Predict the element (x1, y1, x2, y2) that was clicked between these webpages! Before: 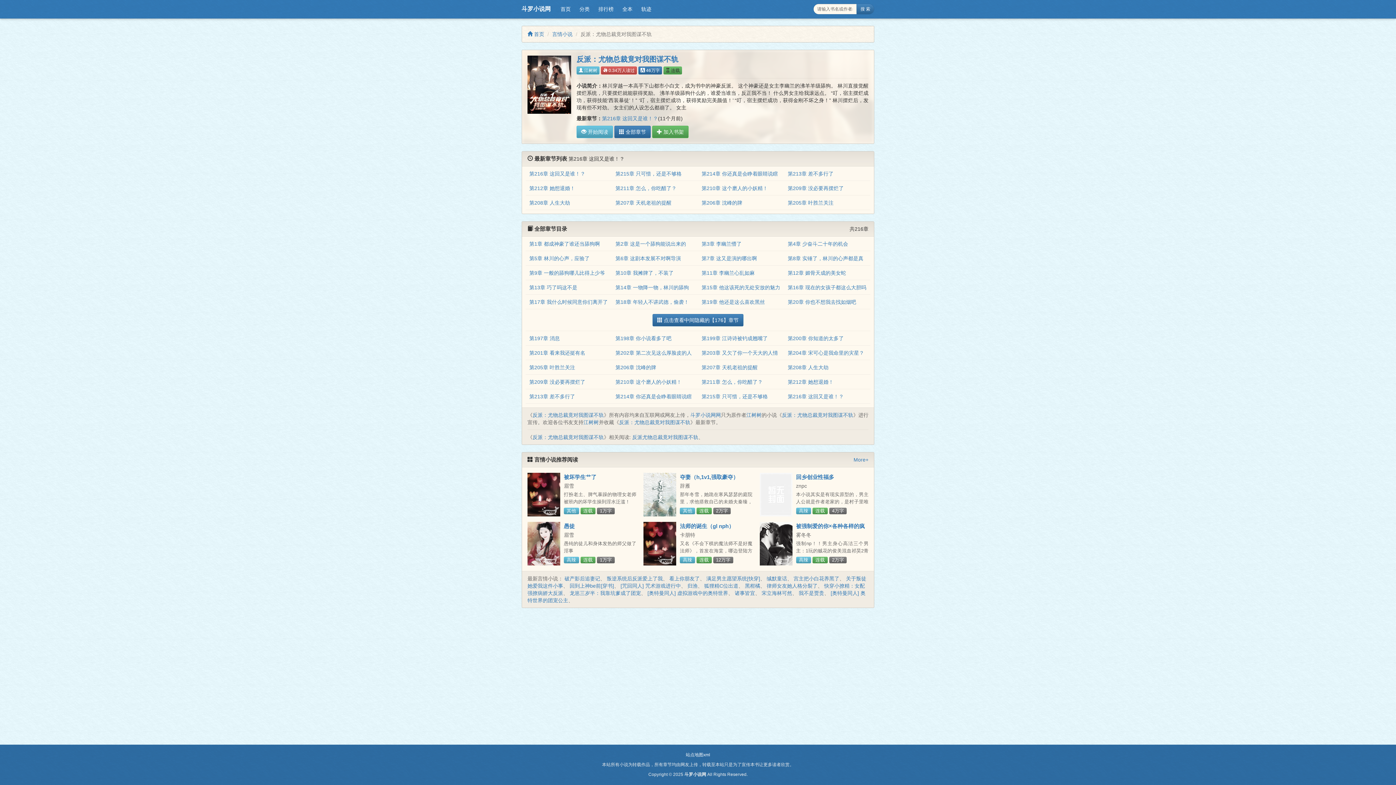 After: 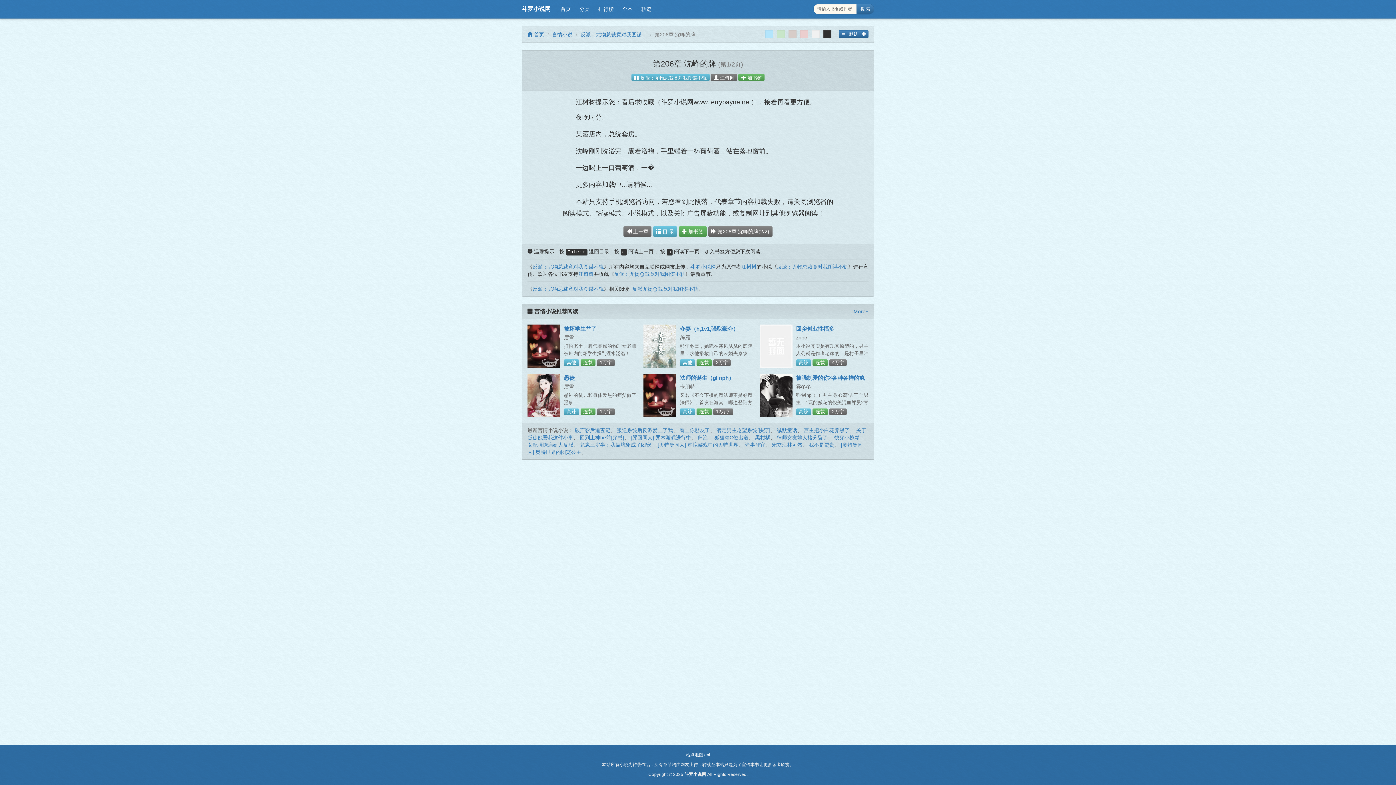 Action: label: 第206章 沈峰的牌 bbox: (701, 200, 742, 205)